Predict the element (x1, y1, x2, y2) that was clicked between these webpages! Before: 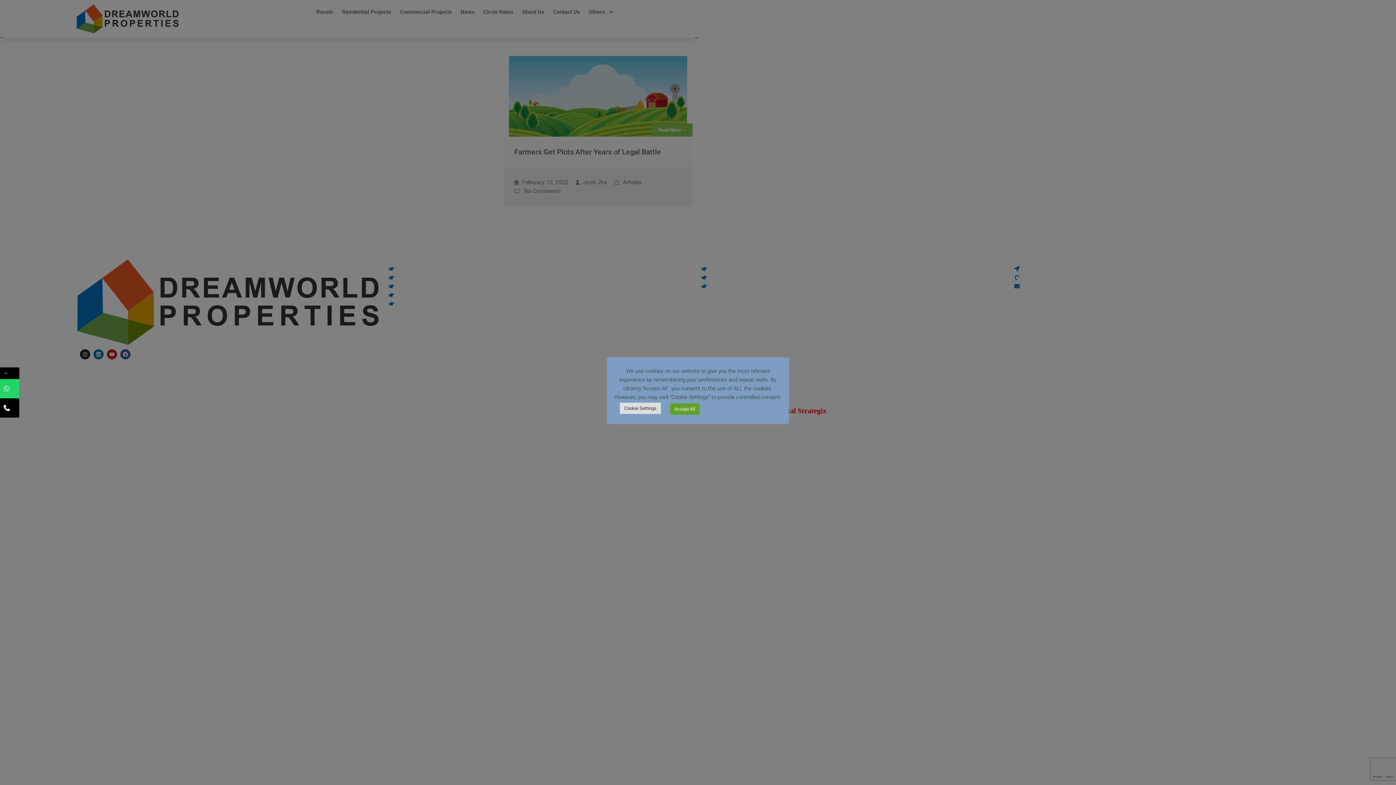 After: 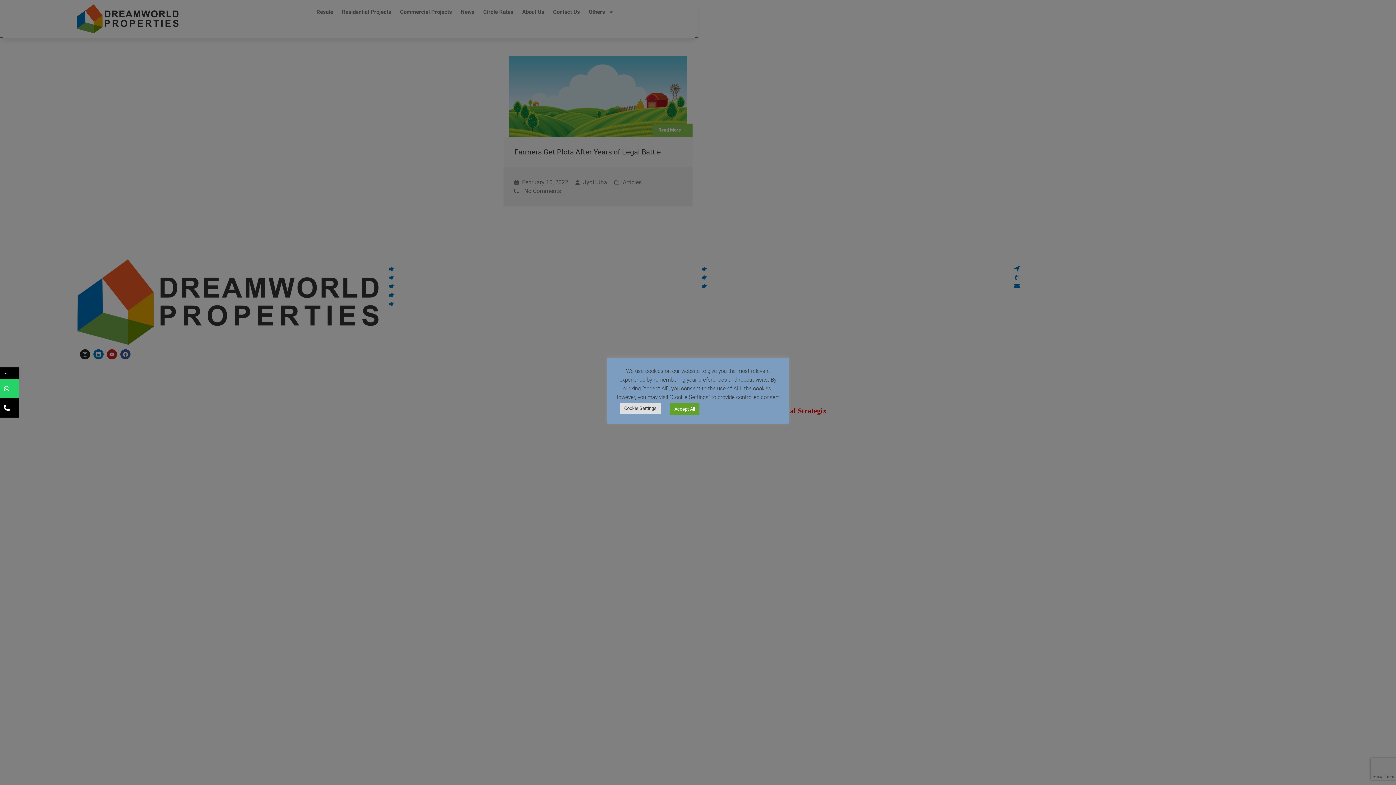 Action: bbox: (0, 398, 19, 417)